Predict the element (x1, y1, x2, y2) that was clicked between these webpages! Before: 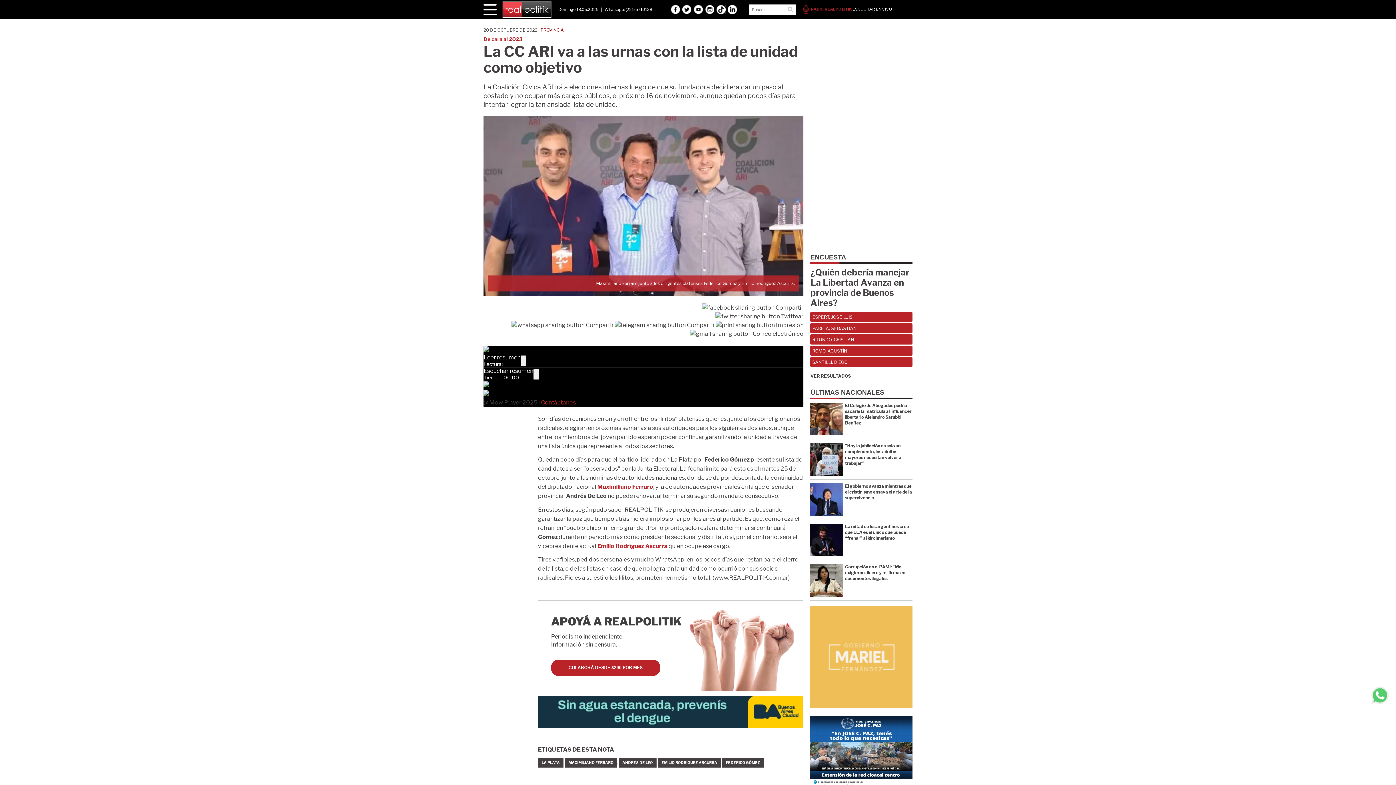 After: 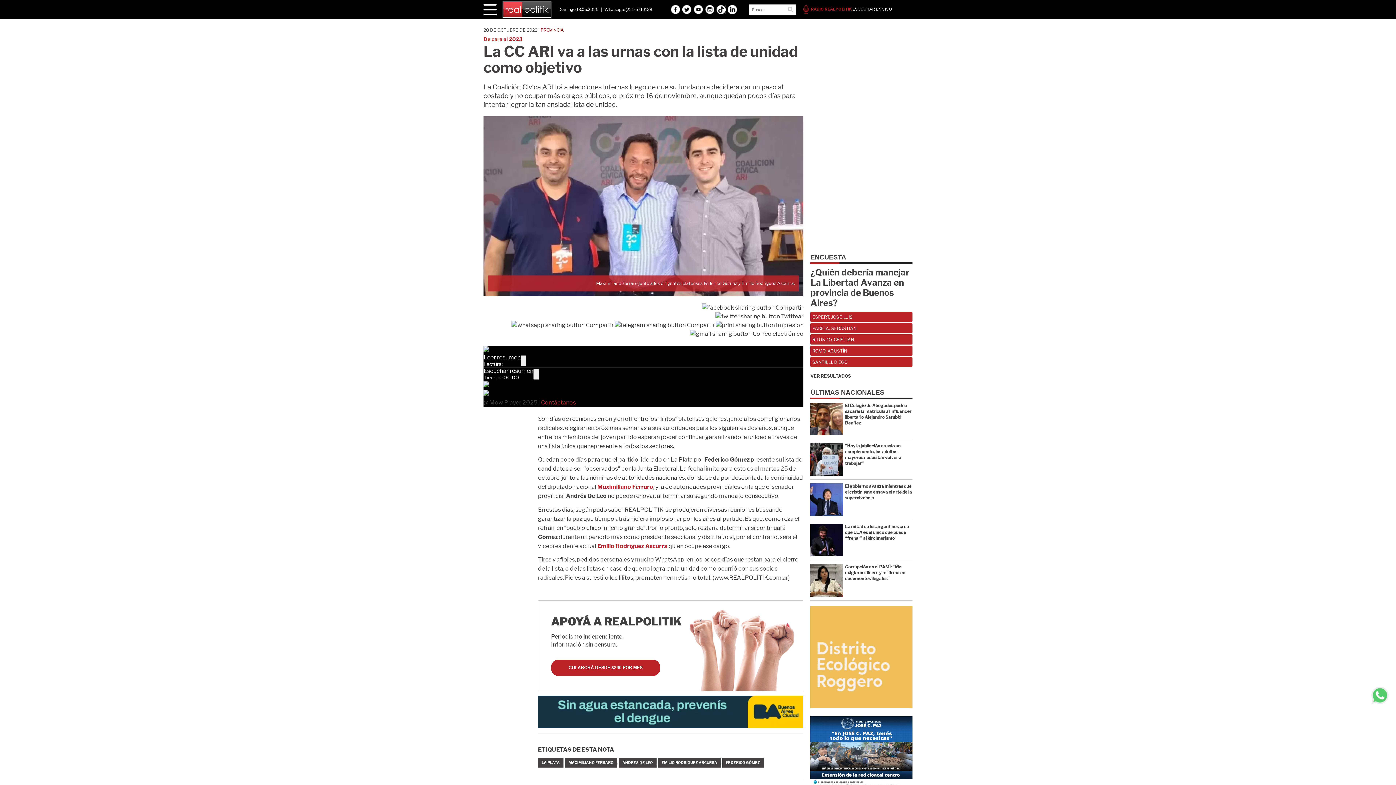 Action: label: Contáctanos bbox: (541, 399, 576, 406)